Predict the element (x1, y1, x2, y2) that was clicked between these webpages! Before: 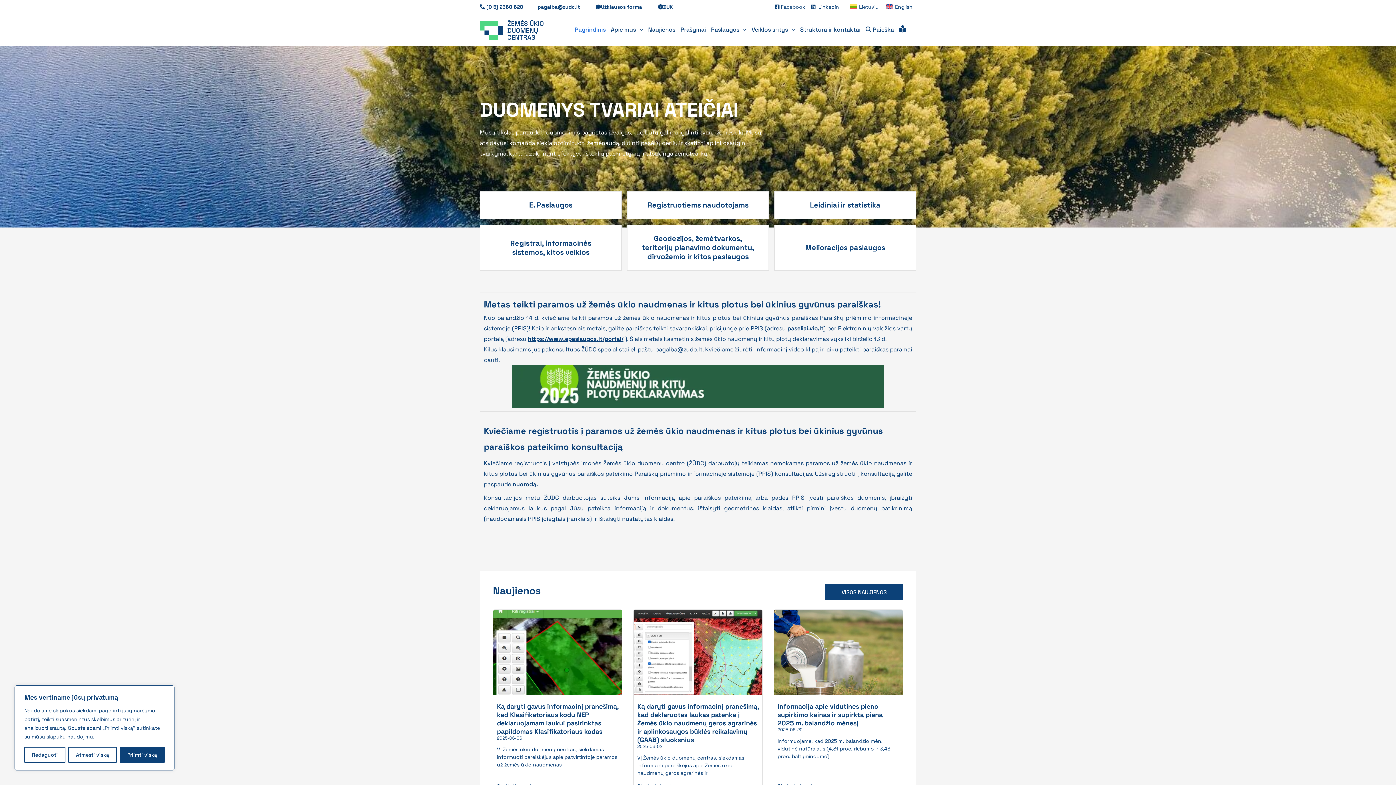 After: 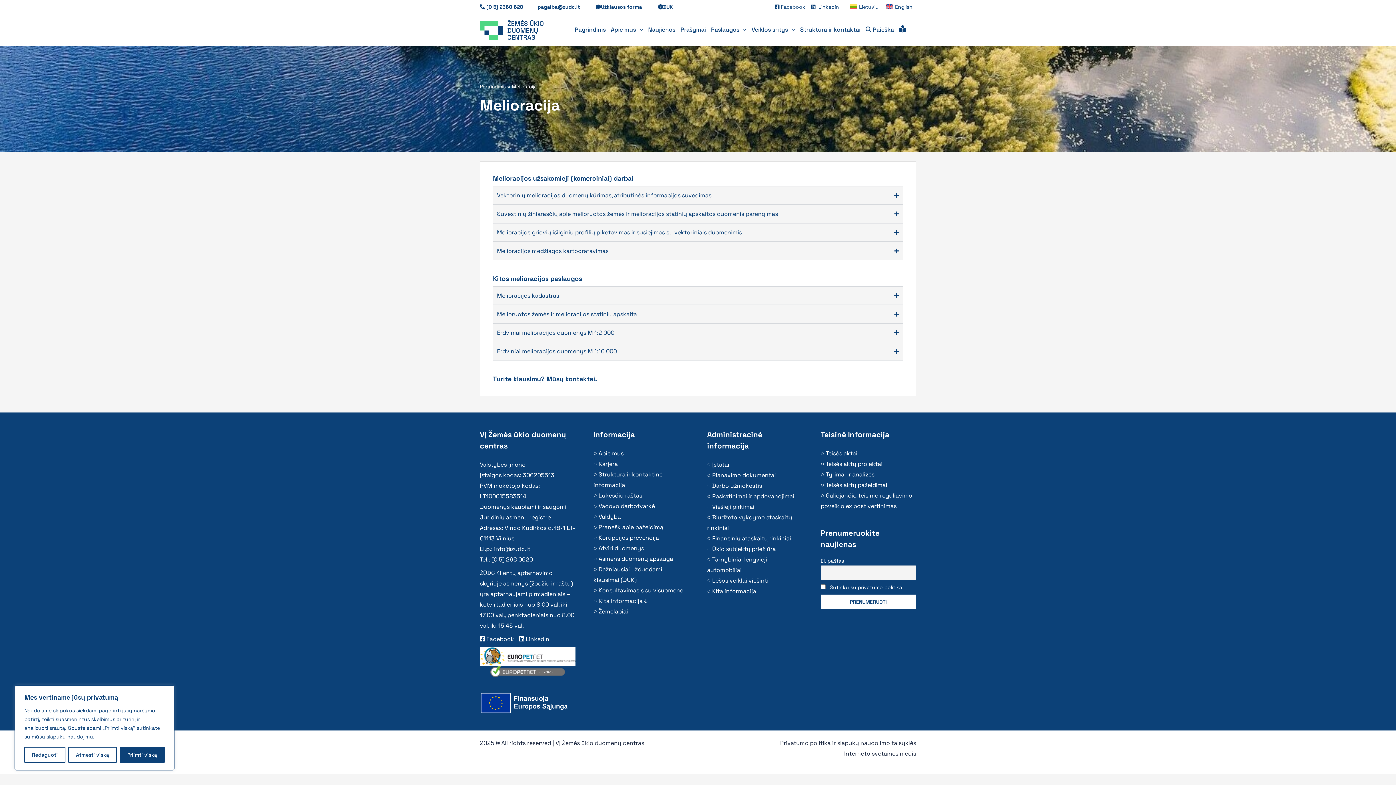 Action: label: Melioracijos paslaugos bbox: (774, 225, 916, 270)